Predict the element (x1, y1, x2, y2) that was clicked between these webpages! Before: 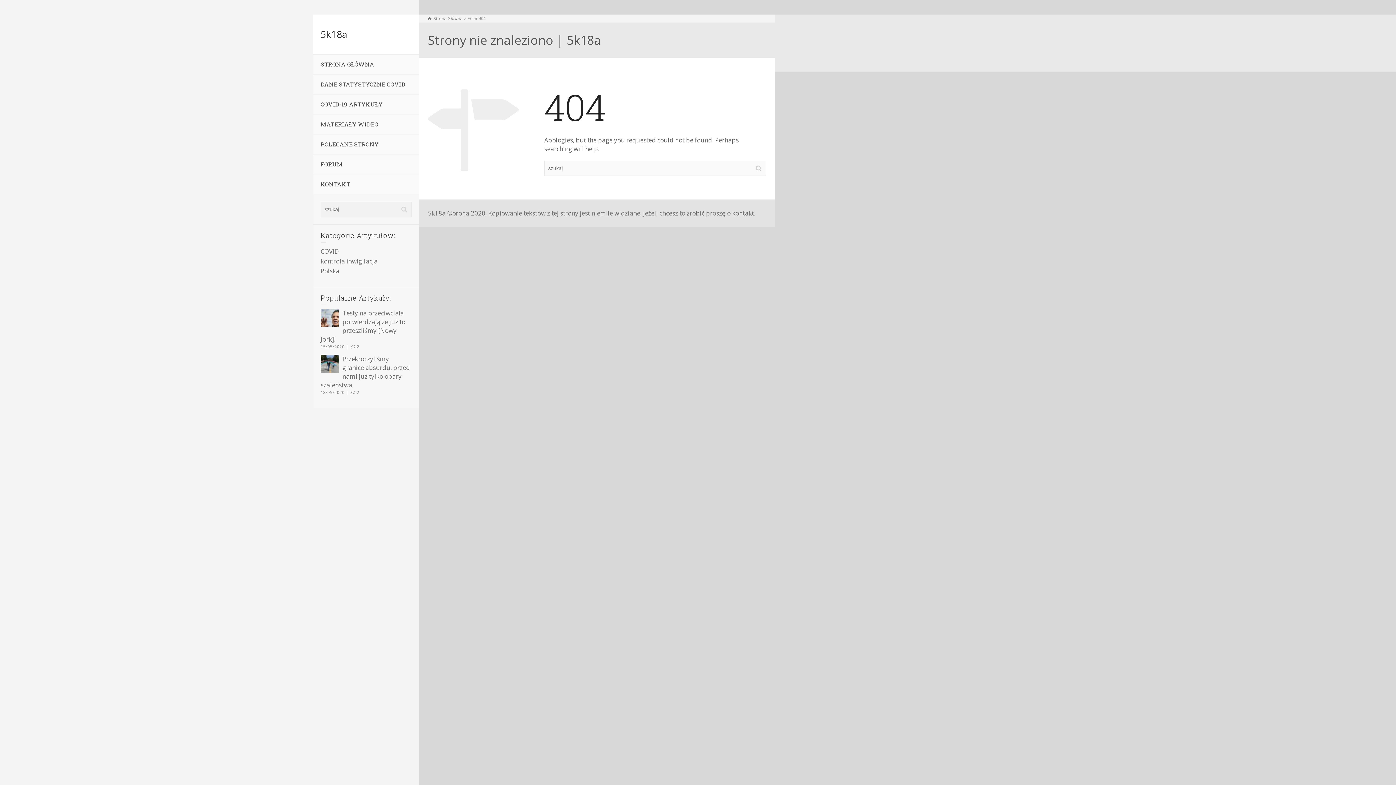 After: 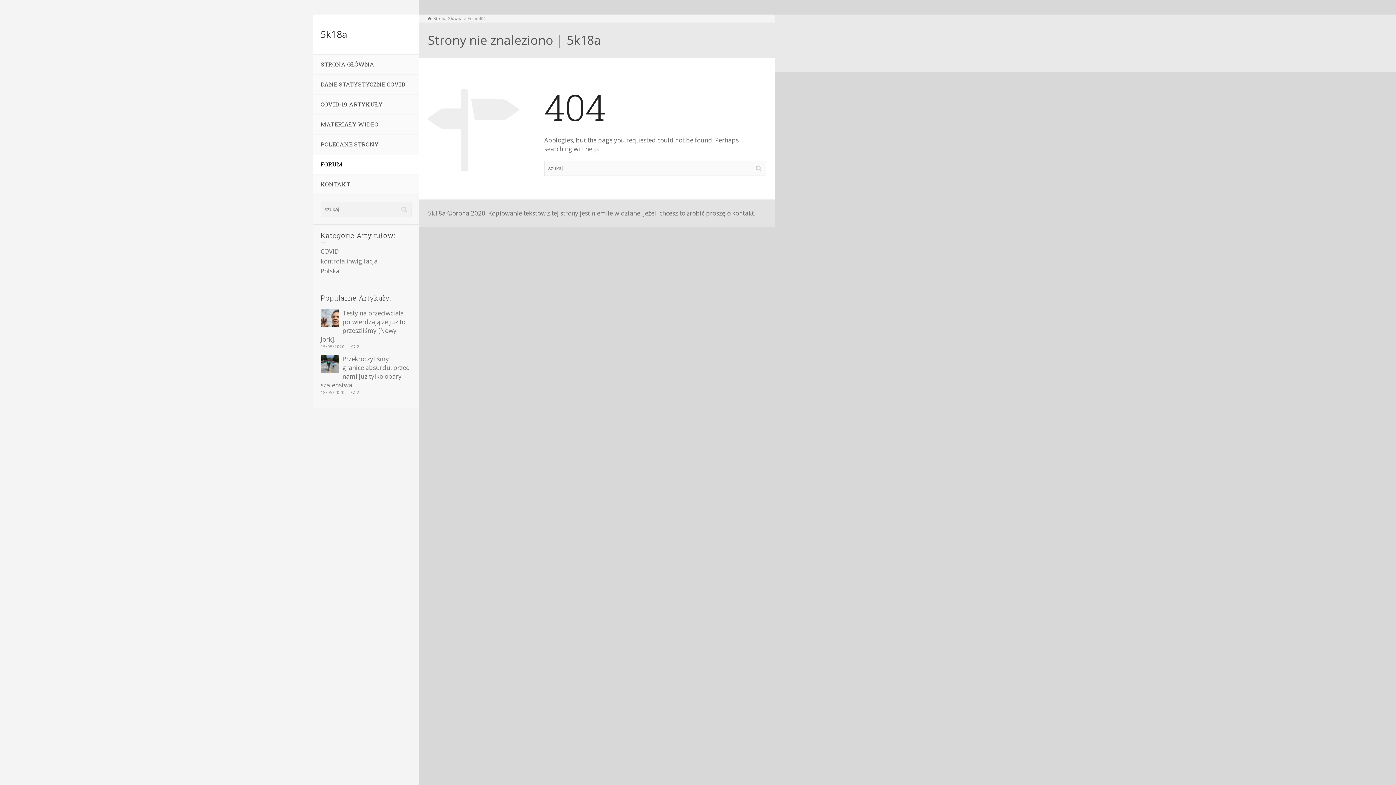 Action: label: FORUM bbox: (313, 154, 418, 174)